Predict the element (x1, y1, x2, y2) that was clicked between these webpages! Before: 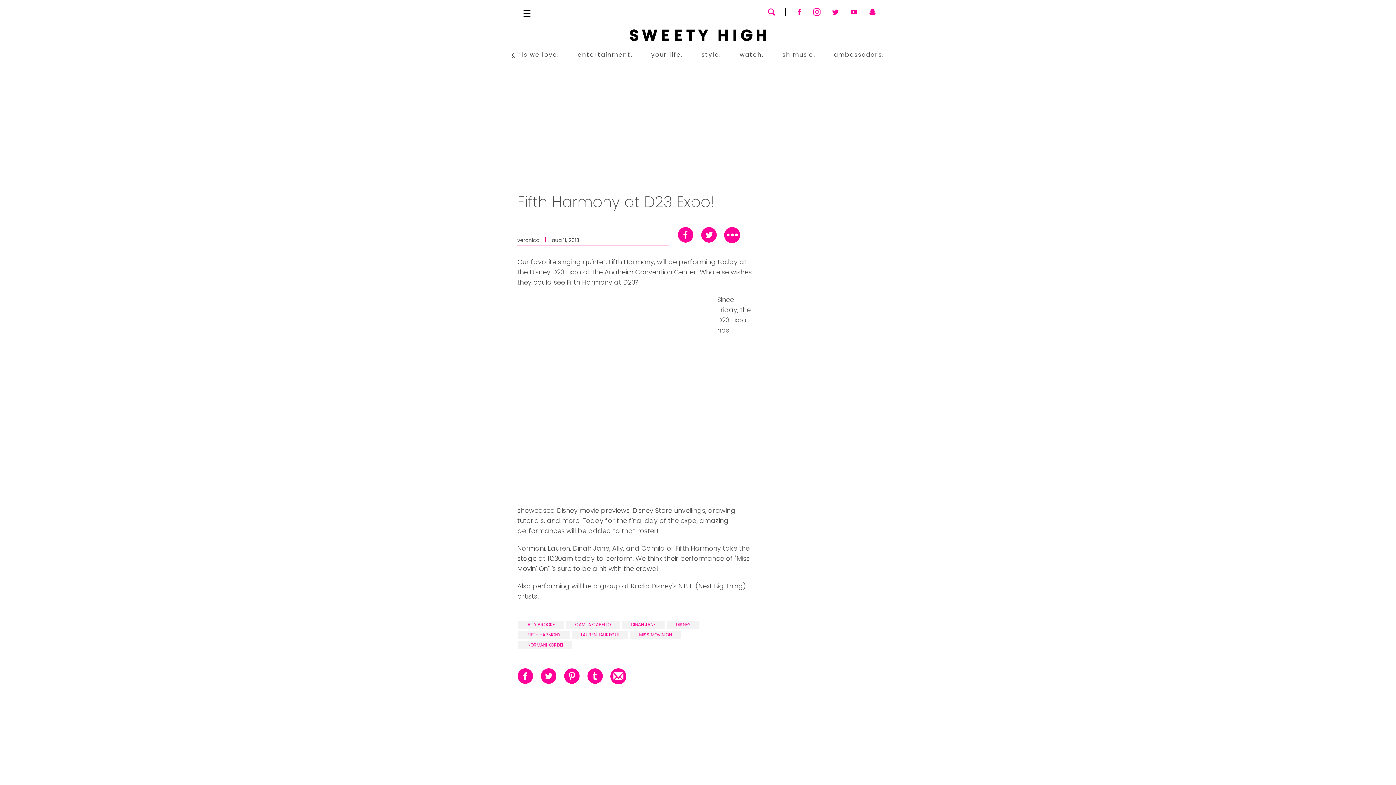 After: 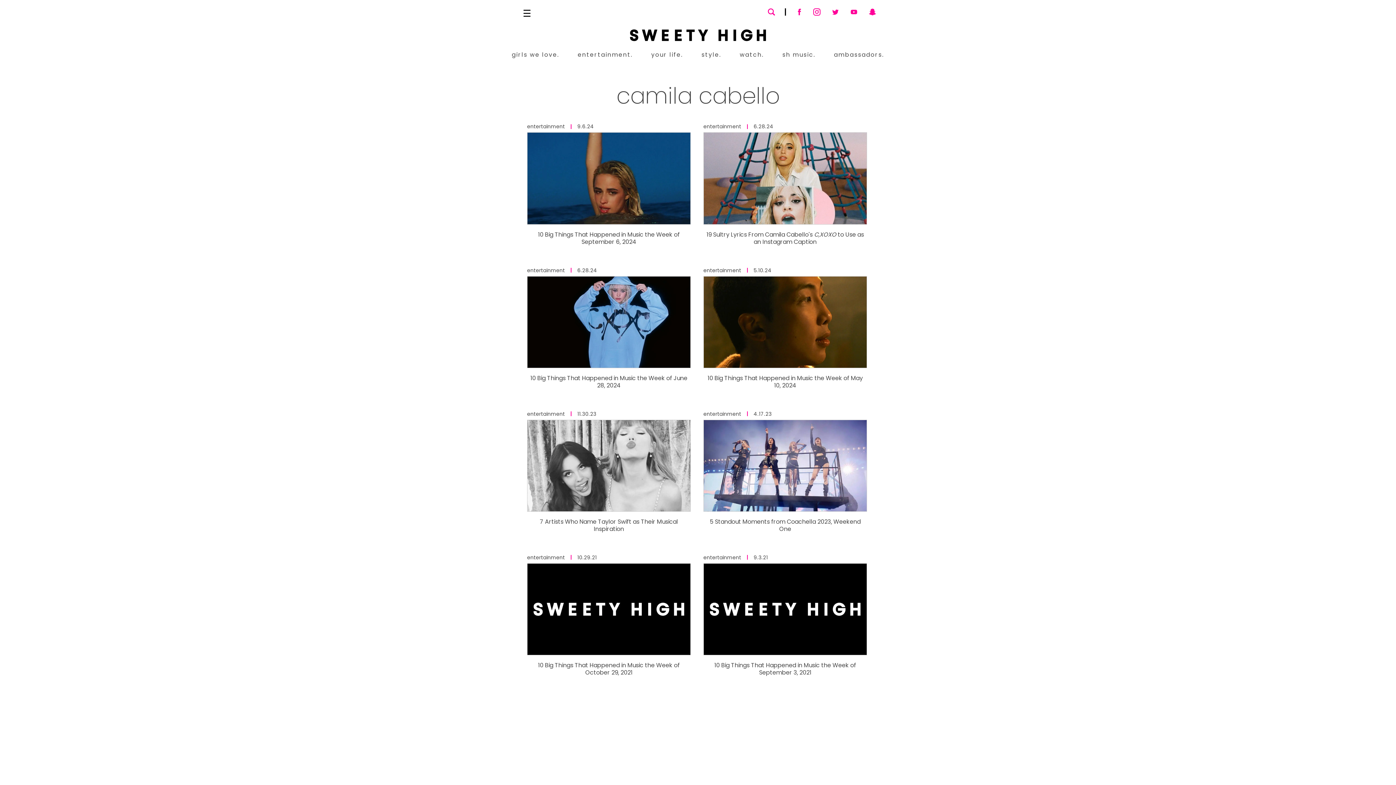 Action: bbox: (566, 621, 620, 629) label: CAMILA CABELLO